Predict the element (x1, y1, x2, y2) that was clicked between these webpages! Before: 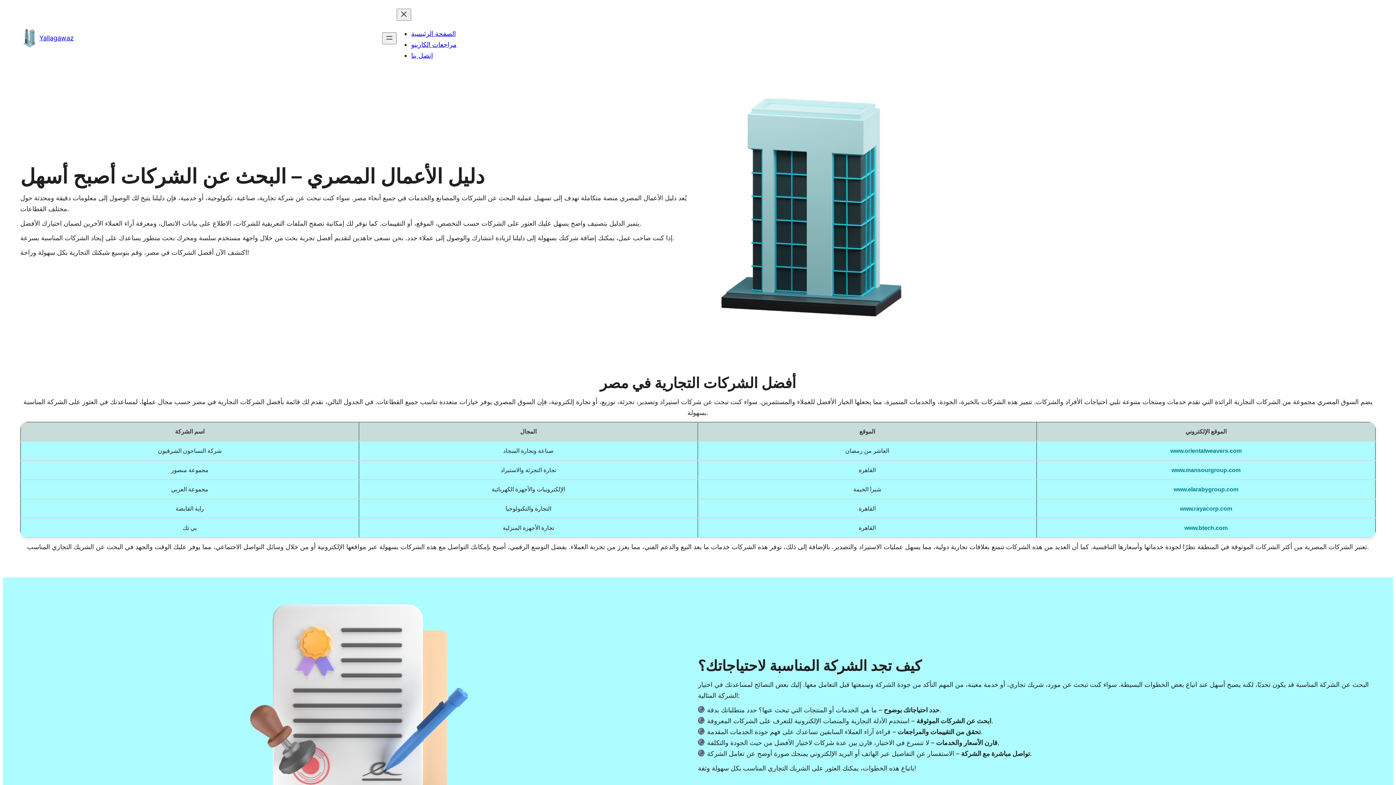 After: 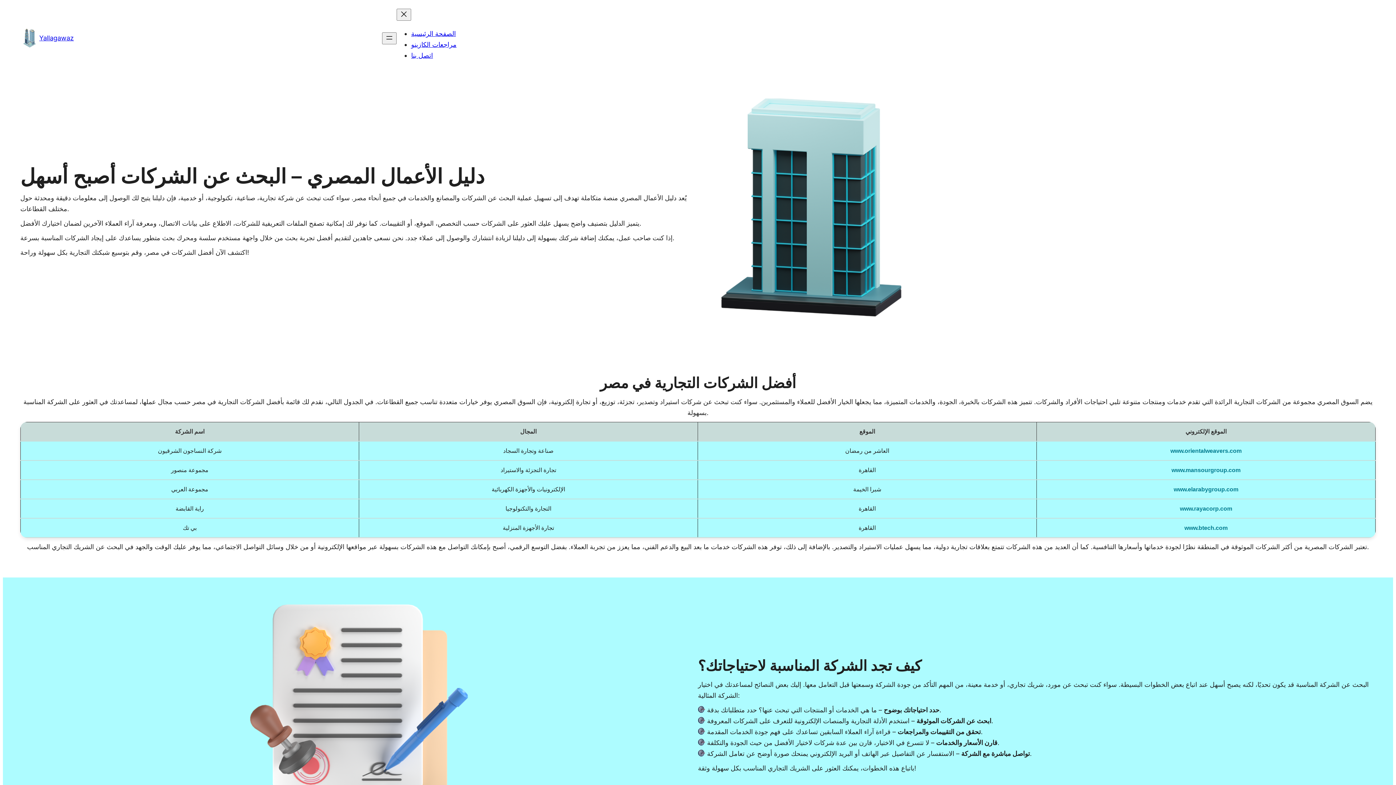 Action: label: الصفحة الرئيسية bbox: (411, 29, 456, 37)